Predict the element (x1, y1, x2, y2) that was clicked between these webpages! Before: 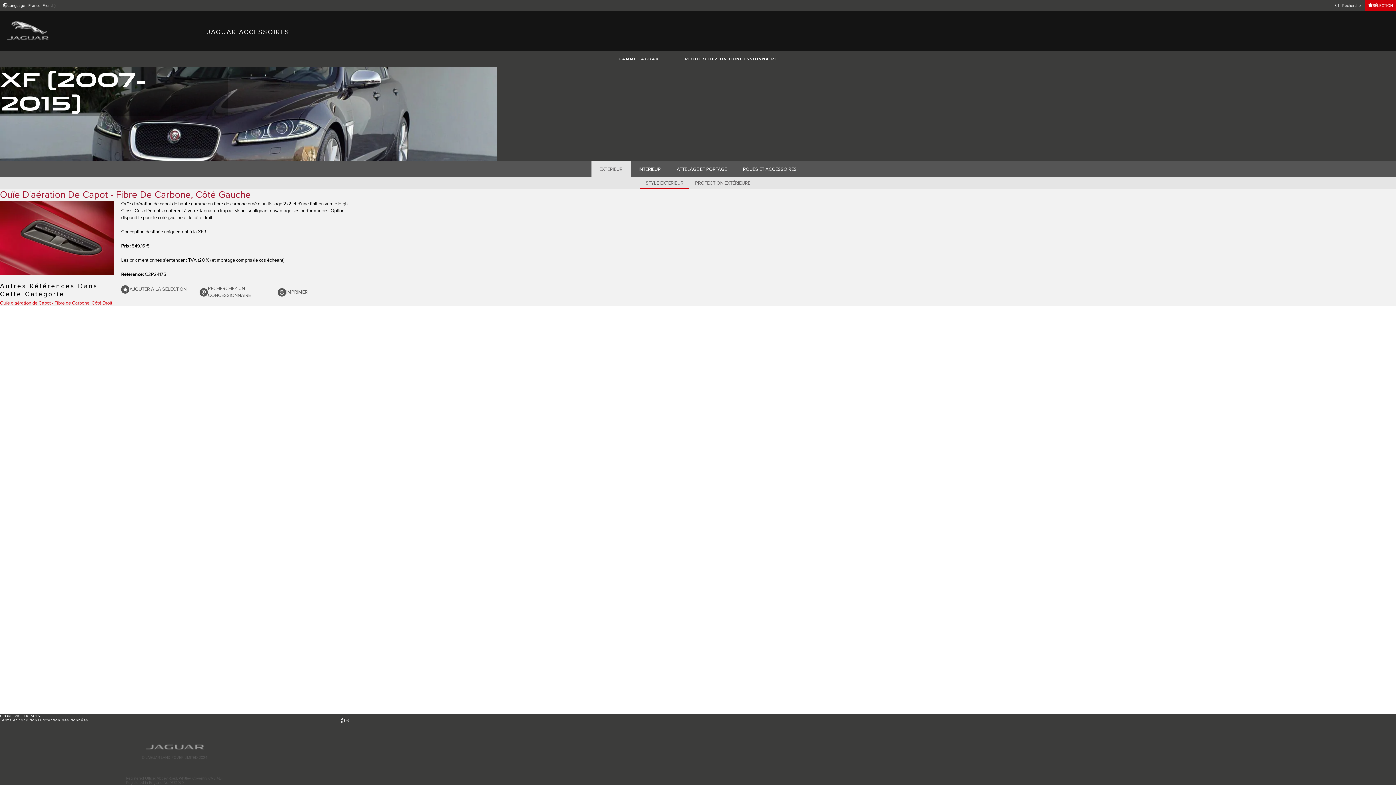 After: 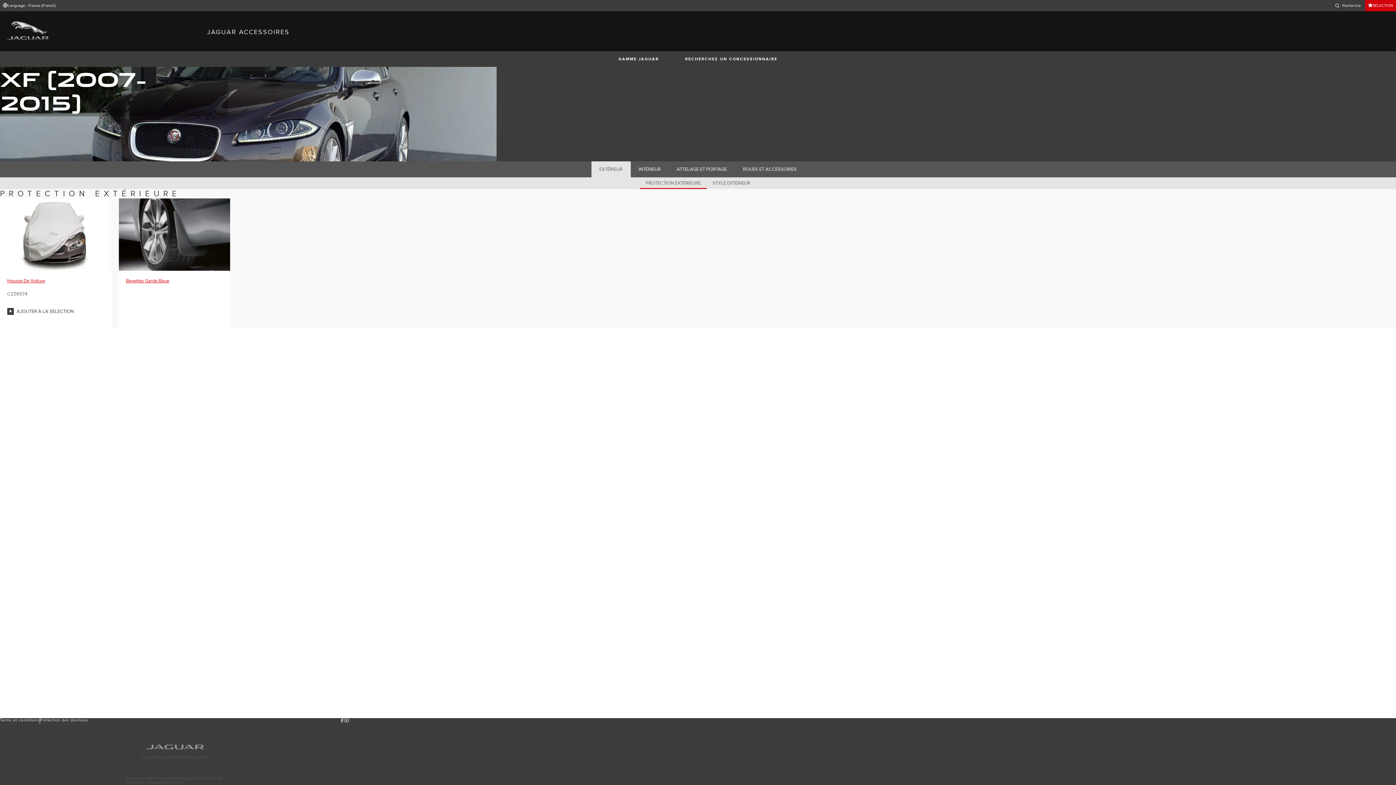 Action: label: EXTÉRIEUR bbox: (591, 161, 630, 177)